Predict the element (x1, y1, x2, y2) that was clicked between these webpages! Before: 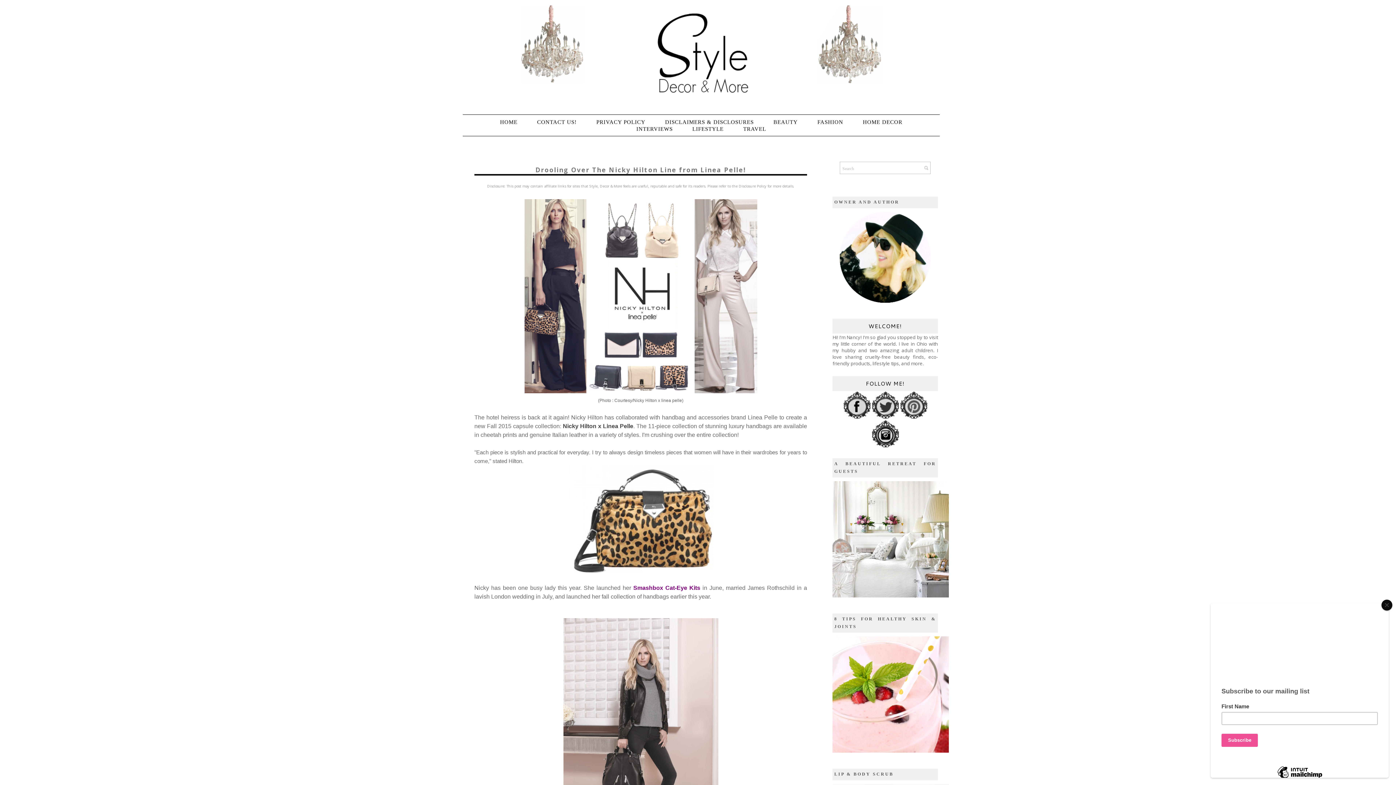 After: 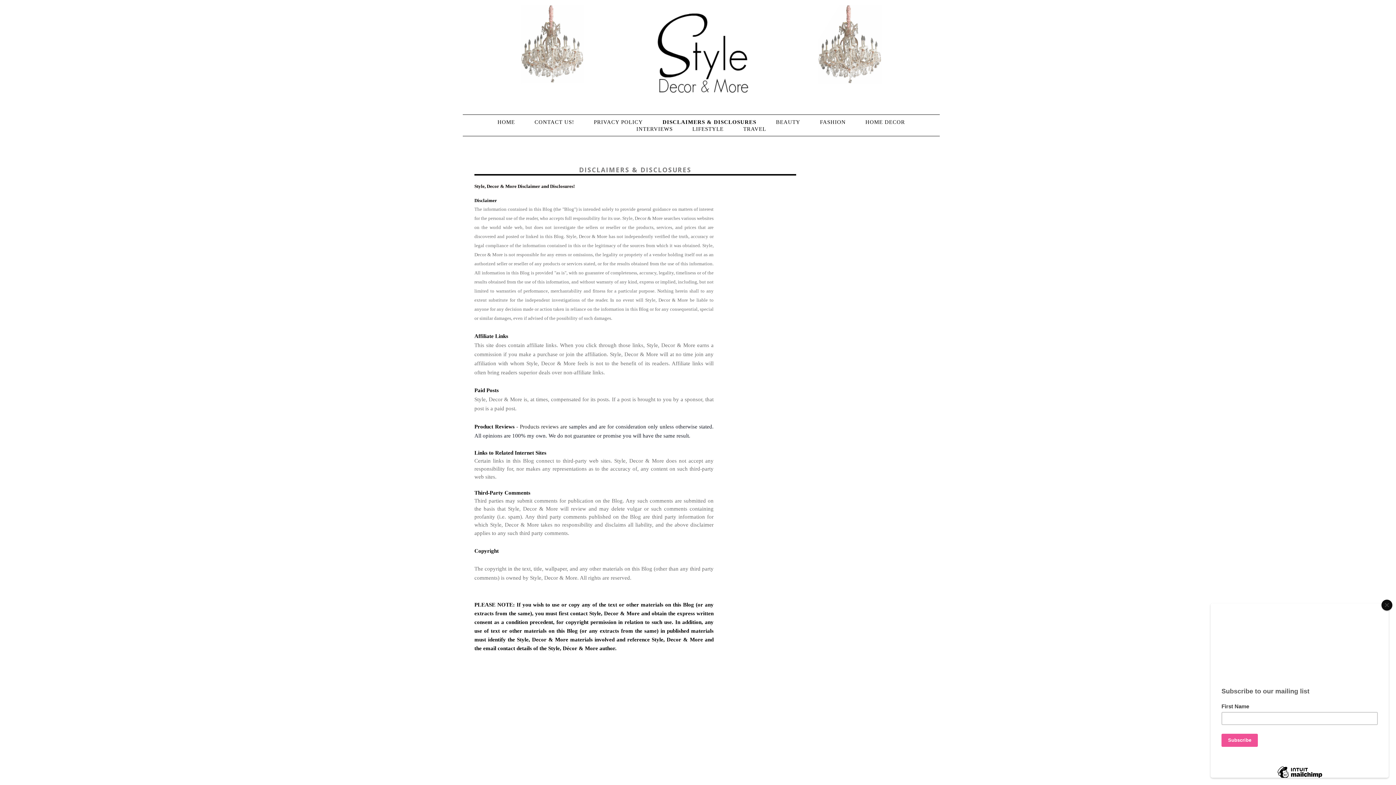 Action: bbox: (656, 119, 763, 125) label: DISCLAIMERS & DISCLOSURES